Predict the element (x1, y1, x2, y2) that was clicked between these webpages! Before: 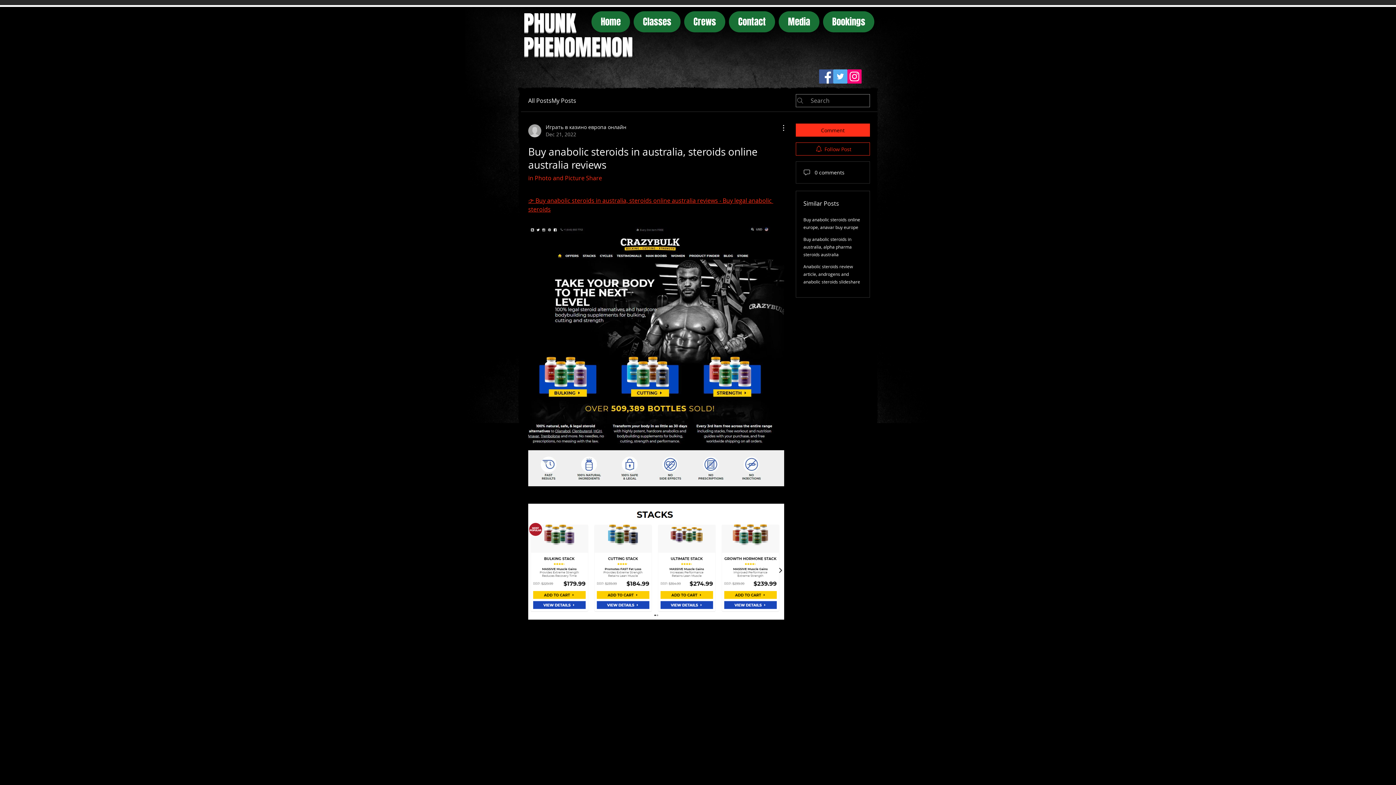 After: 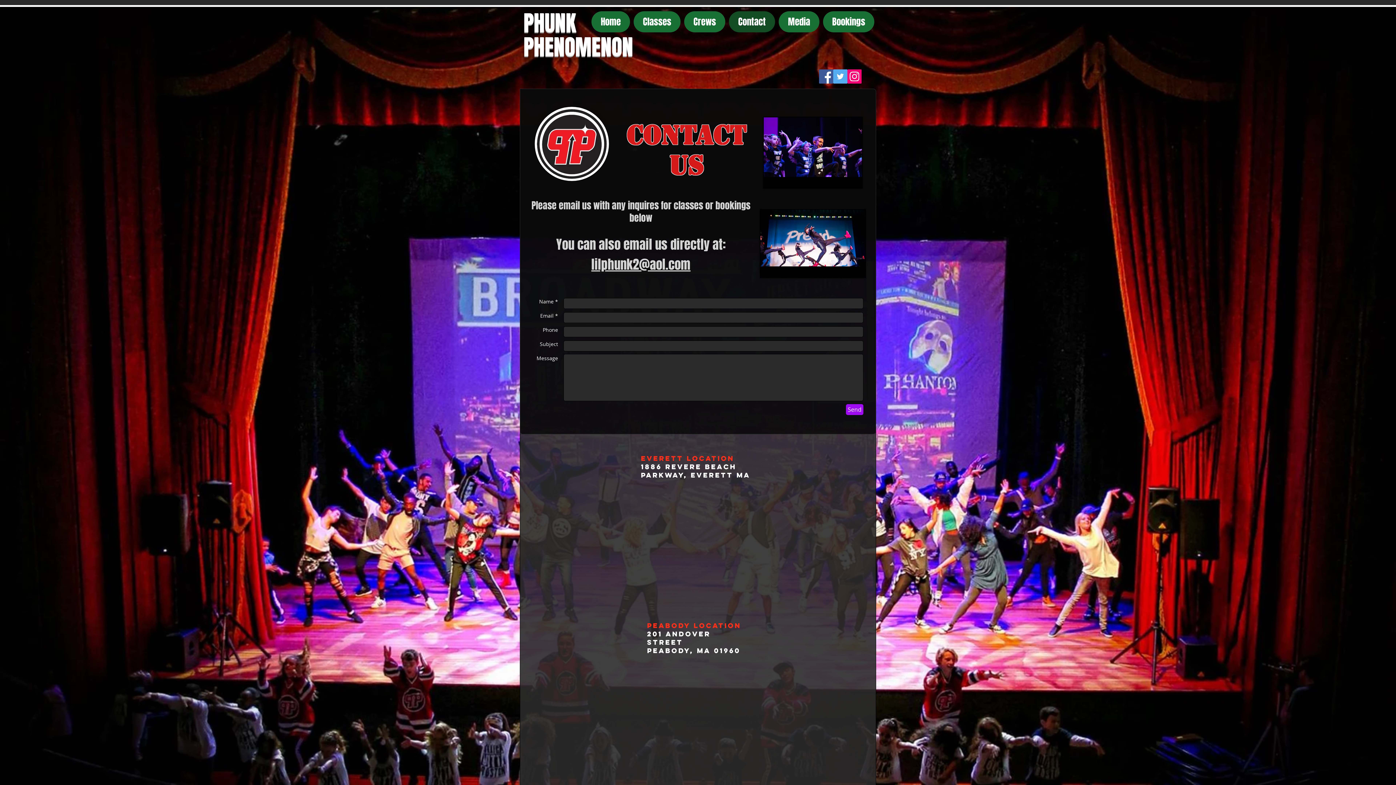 Action: label: Contact bbox: (729, 11, 775, 32)